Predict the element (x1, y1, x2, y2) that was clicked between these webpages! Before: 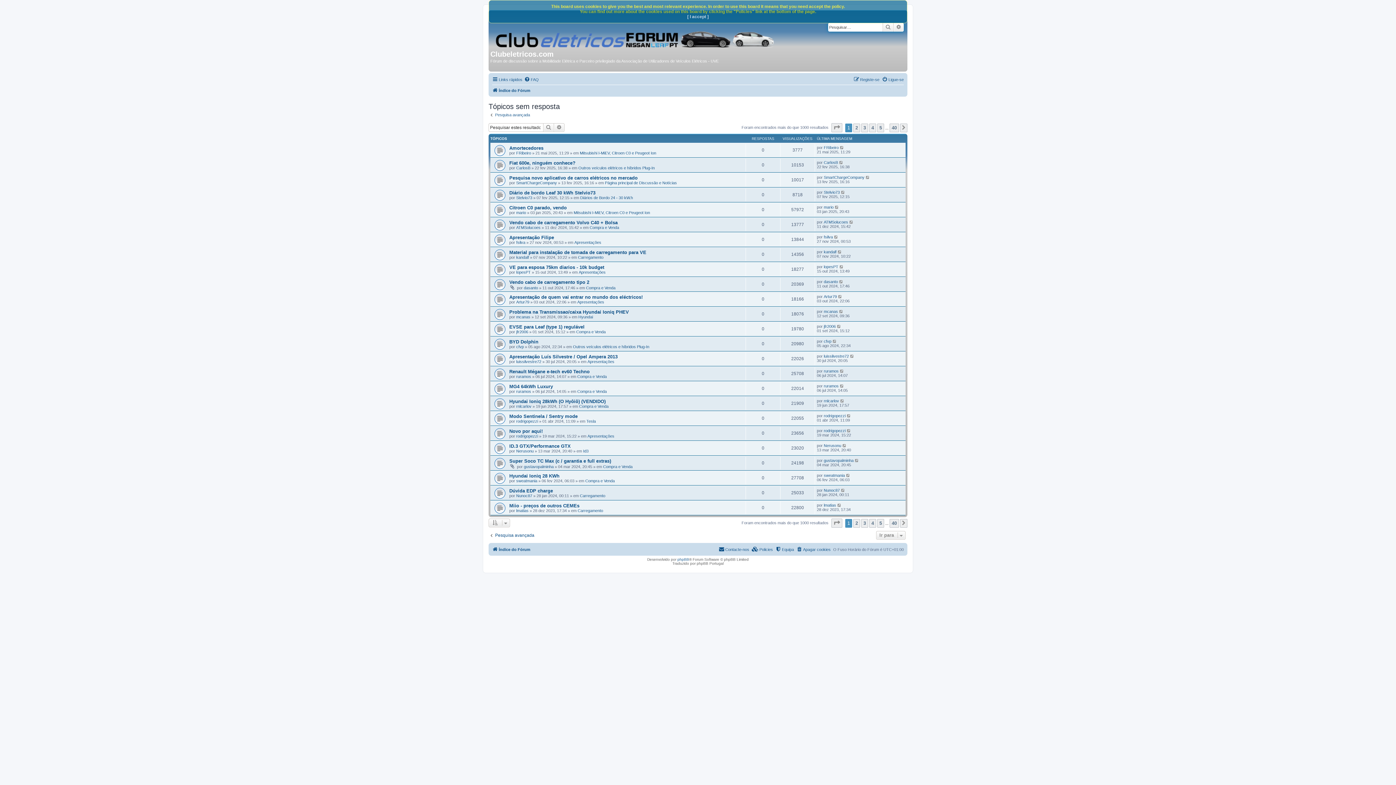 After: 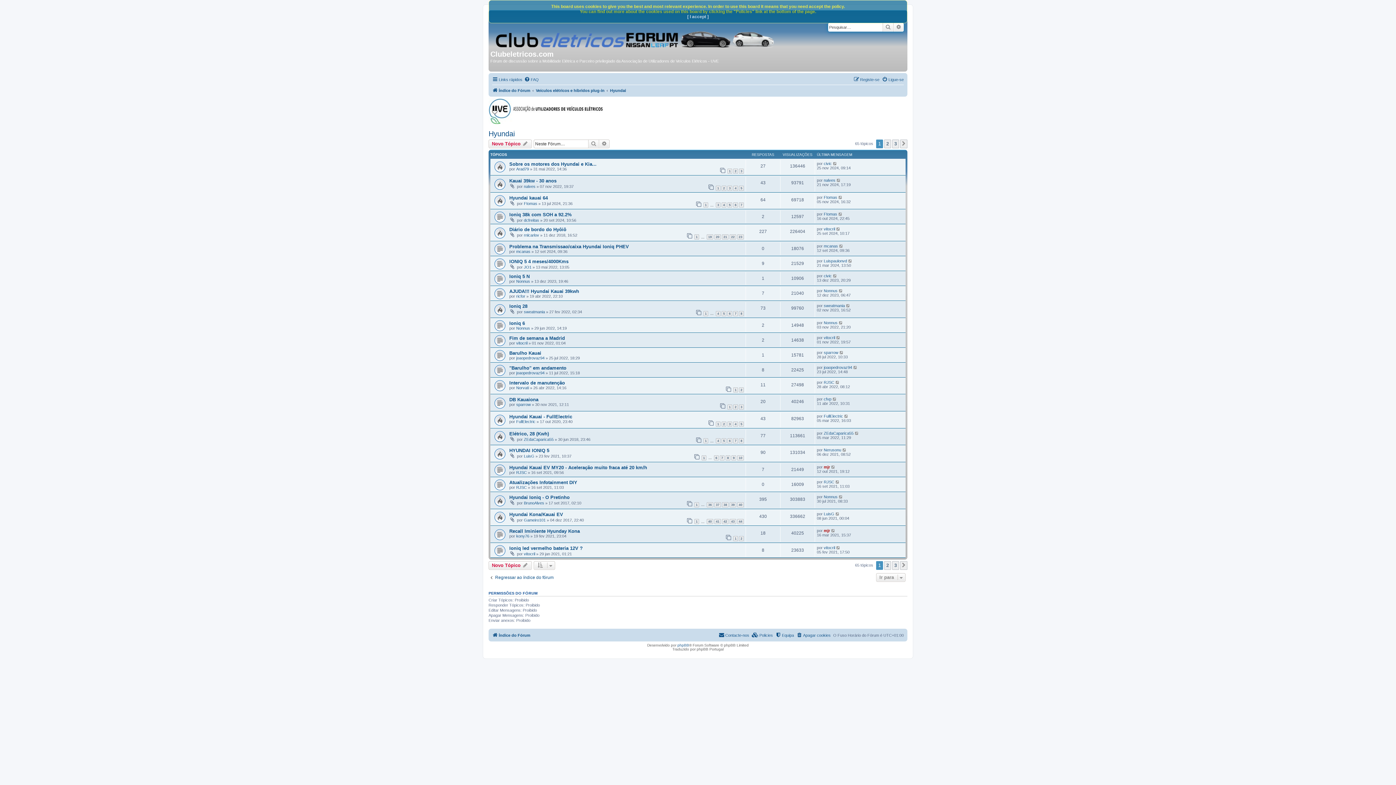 Action: label: Hyundai bbox: (578, 314, 593, 319)